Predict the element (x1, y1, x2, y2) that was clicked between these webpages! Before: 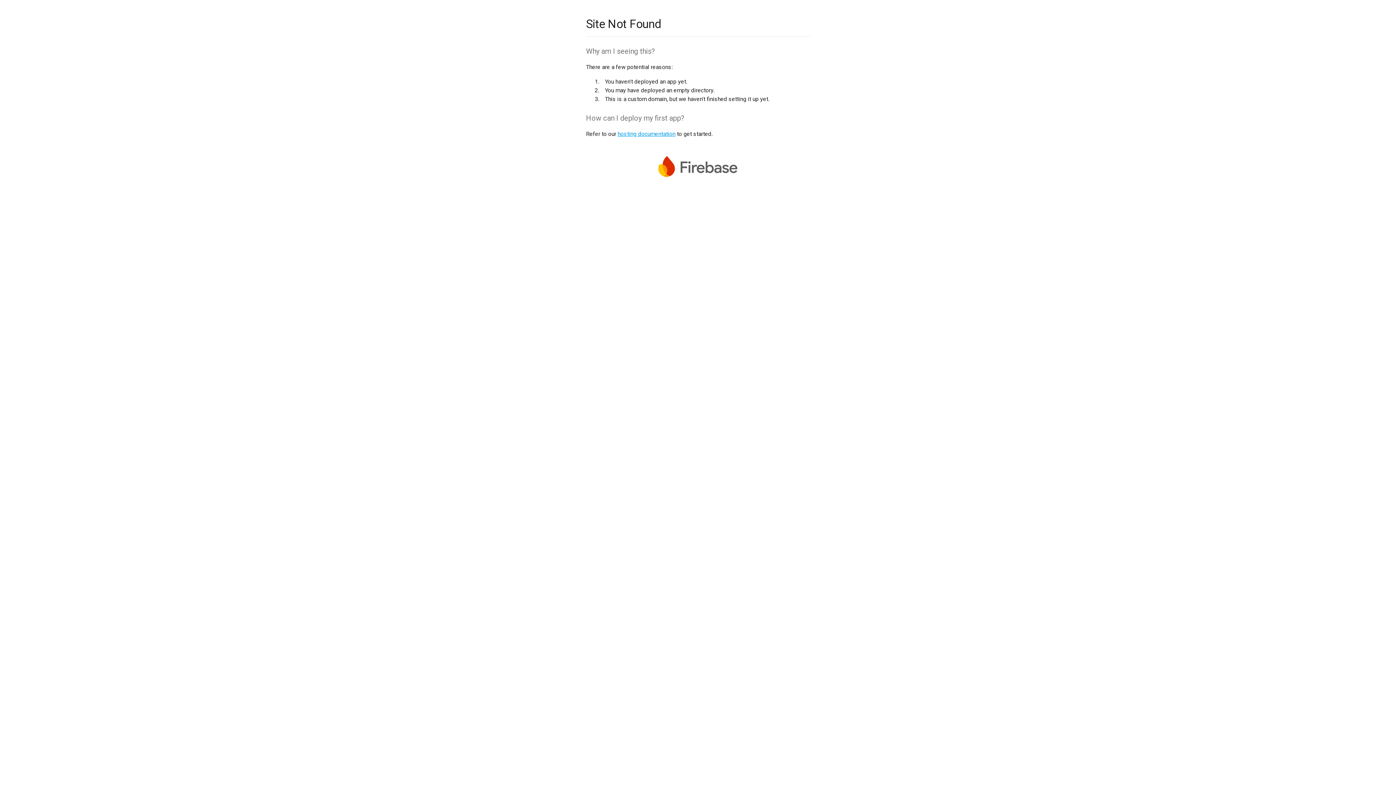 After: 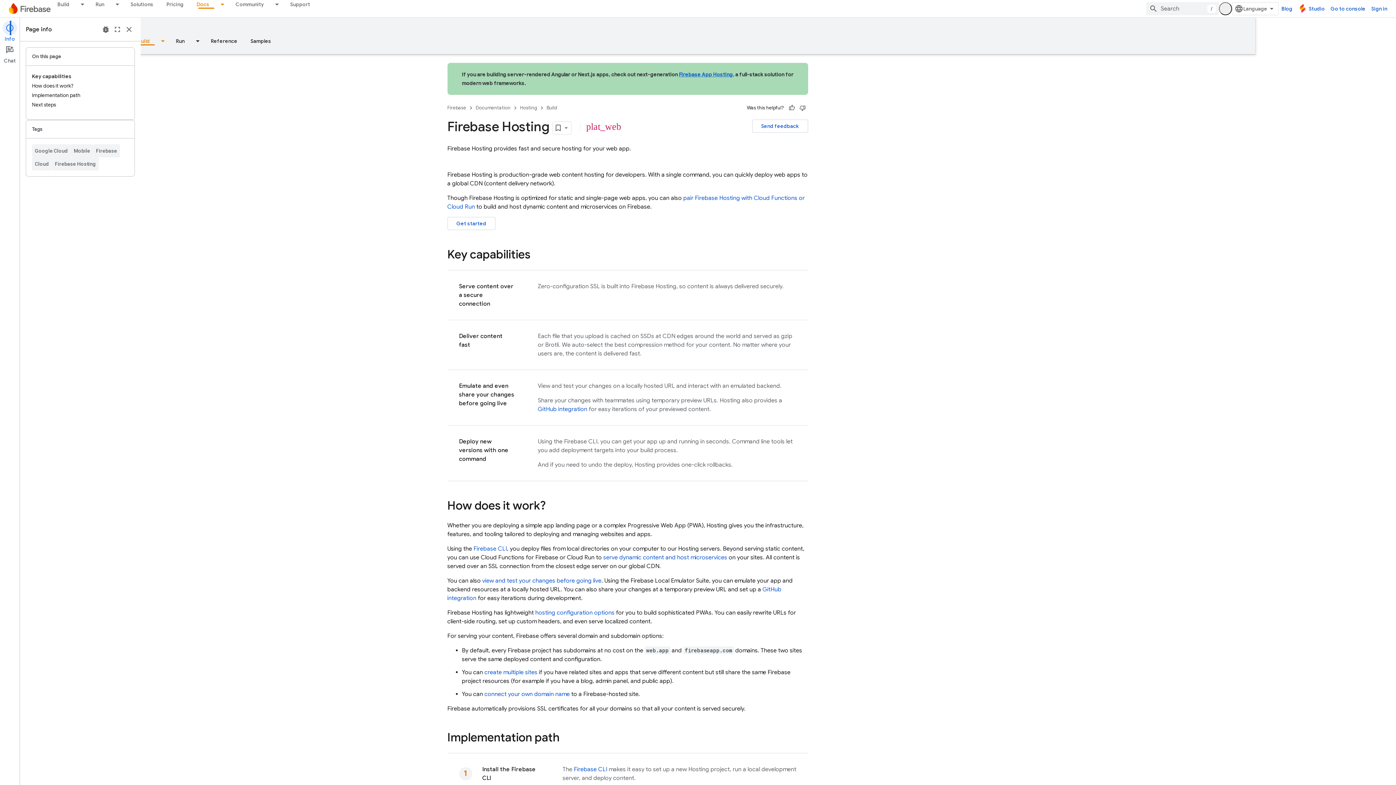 Action: bbox: (617, 130, 675, 137) label: hosting documentation